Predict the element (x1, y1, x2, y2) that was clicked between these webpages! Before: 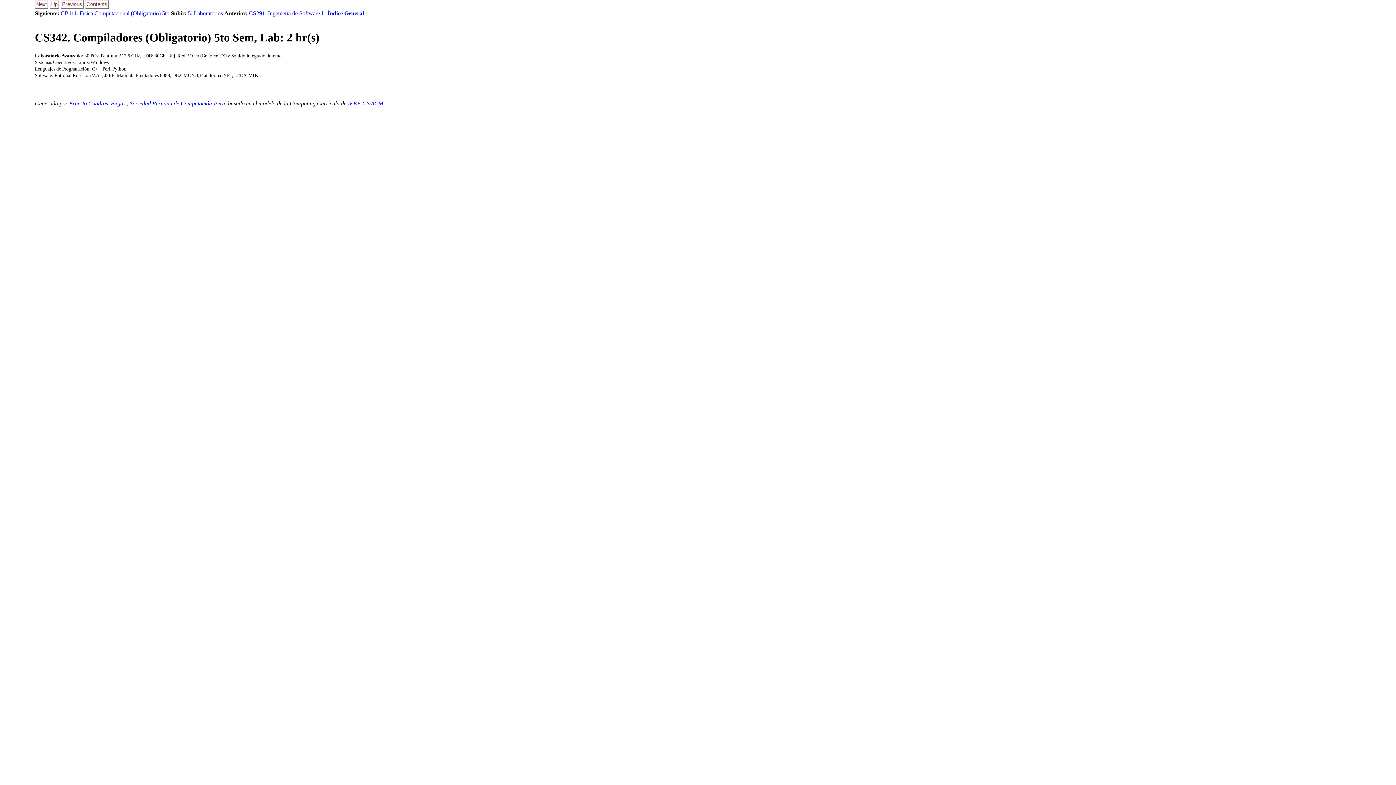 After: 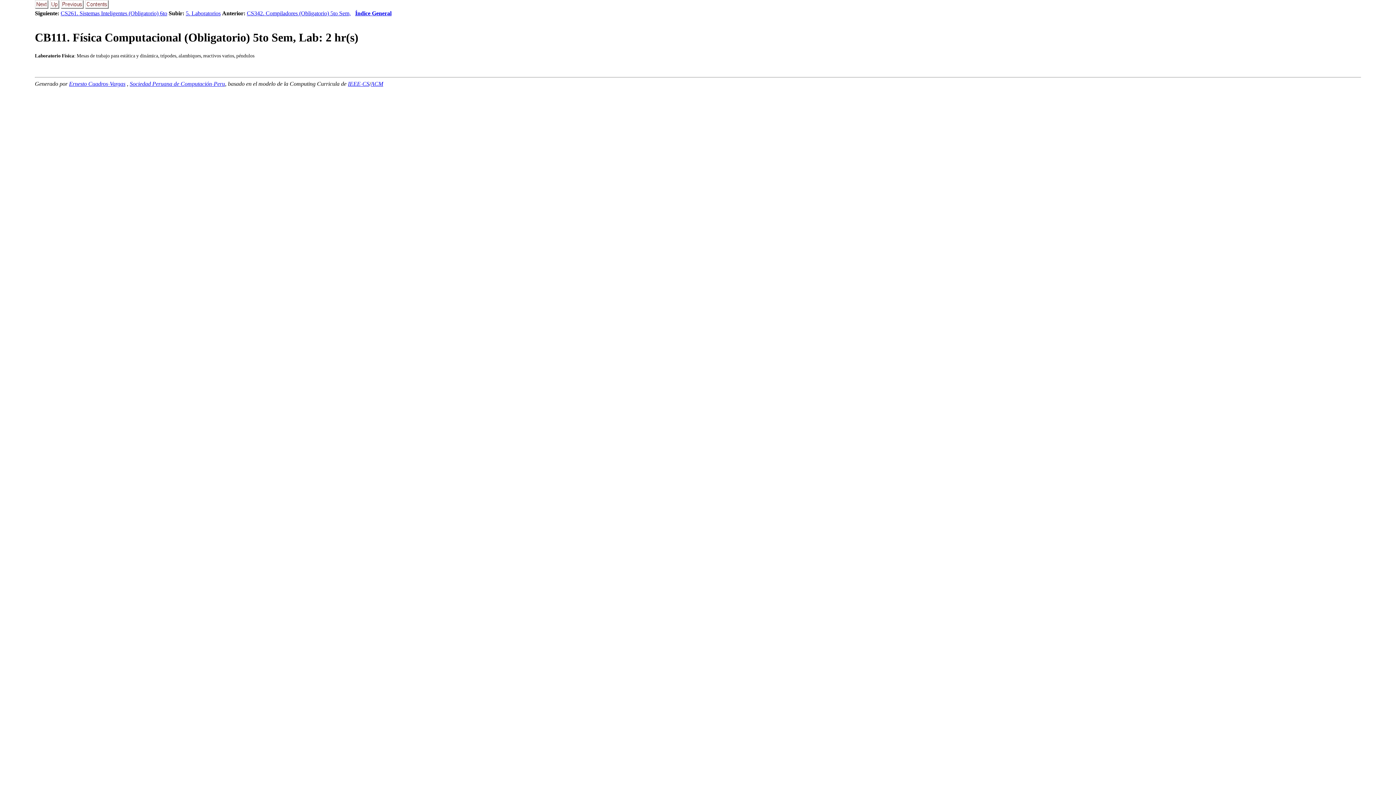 Action: label: CB111. Física Computacional (Obligatorio) 5to bbox: (60, 10, 169, 16)